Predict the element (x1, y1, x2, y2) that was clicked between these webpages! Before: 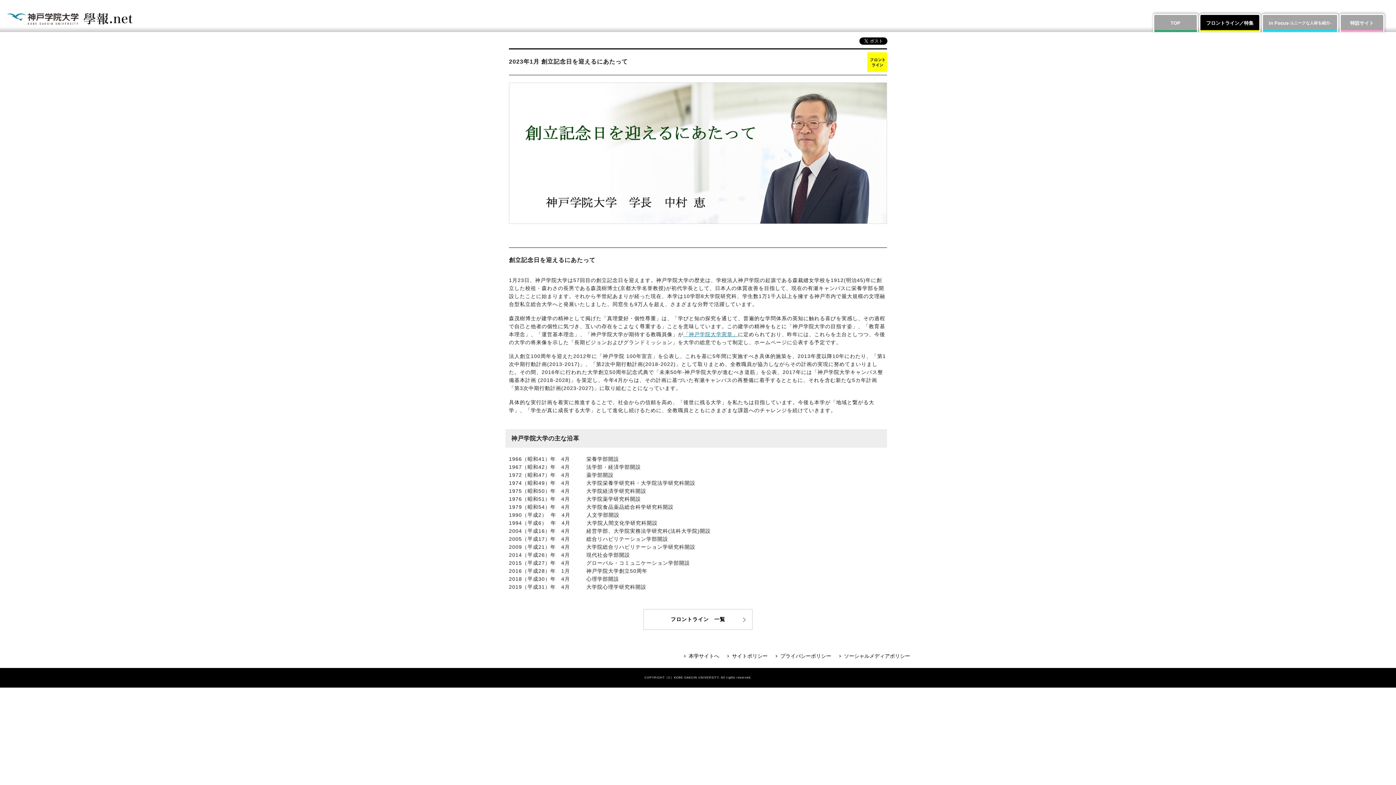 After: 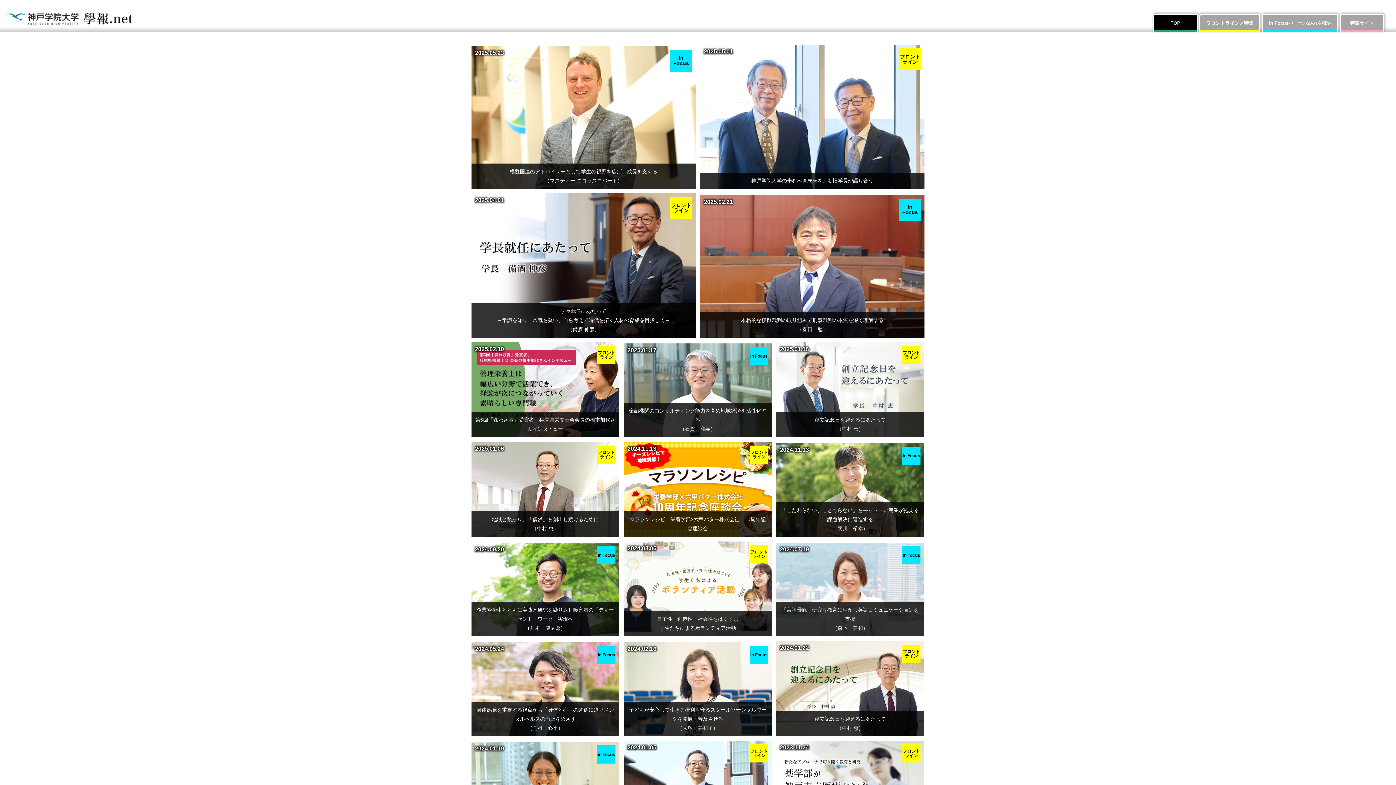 Action: bbox: (7, 18, 132, 30)